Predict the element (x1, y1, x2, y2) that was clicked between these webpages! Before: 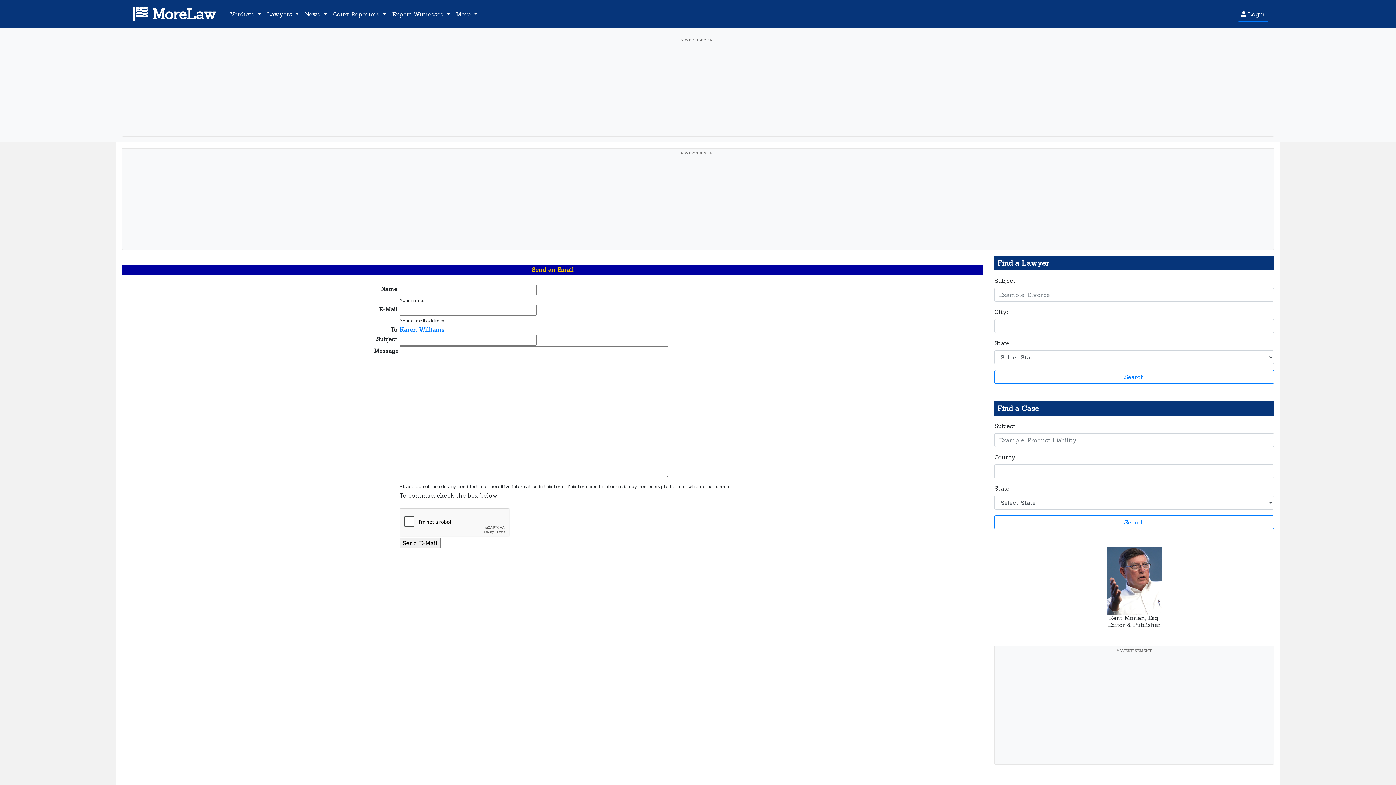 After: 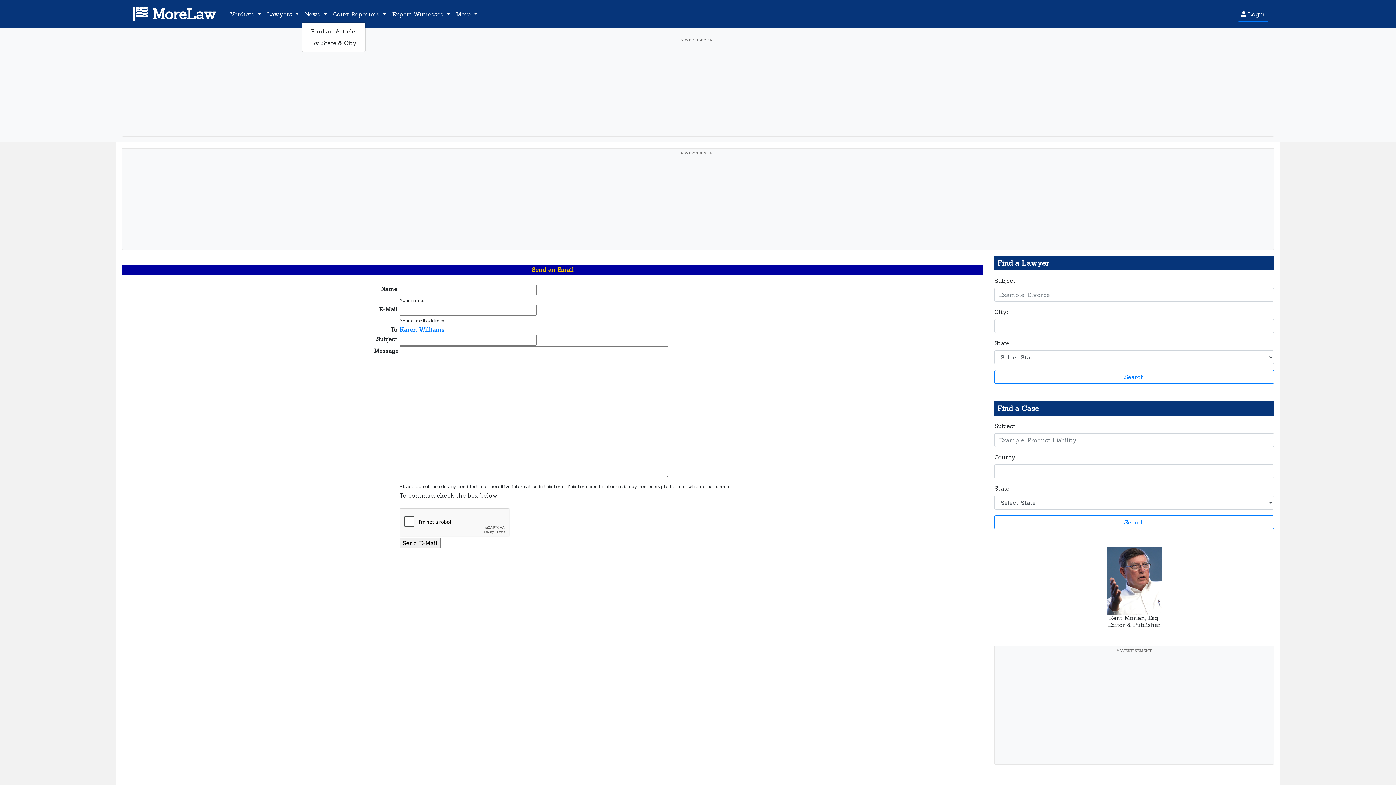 Action: label: News  bbox: (301, 6, 330, 21)